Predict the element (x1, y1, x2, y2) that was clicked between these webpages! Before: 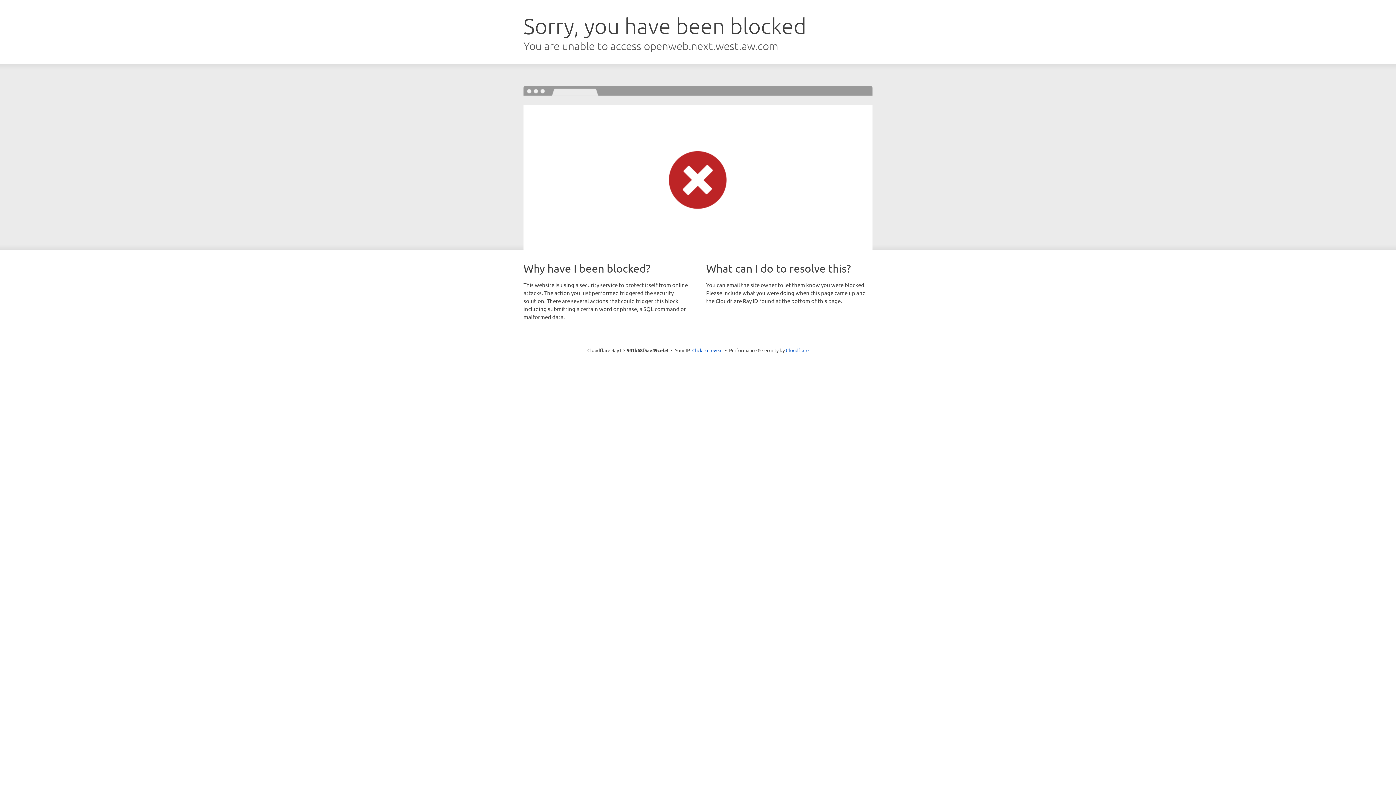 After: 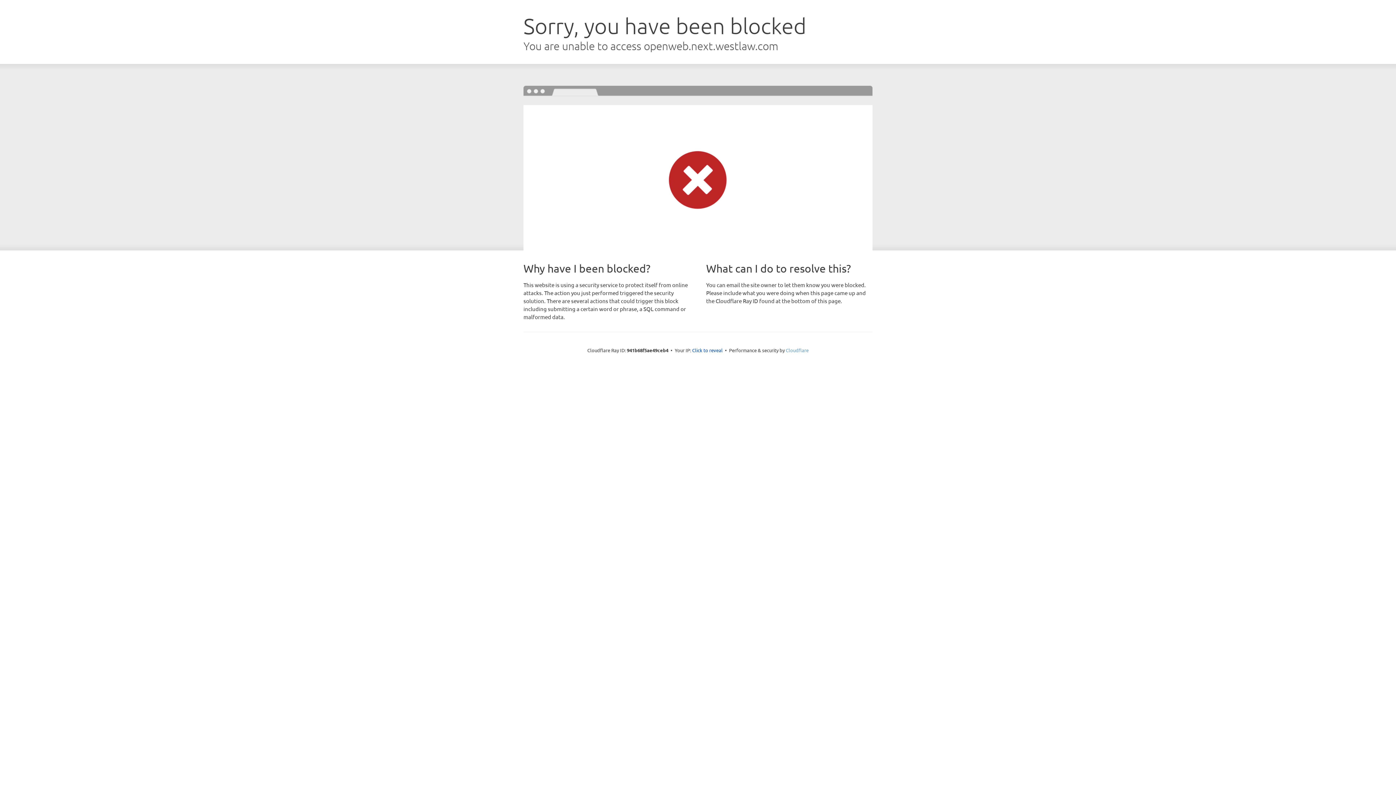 Action: label: Cloudflare bbox: (786, 347, 808, 353)